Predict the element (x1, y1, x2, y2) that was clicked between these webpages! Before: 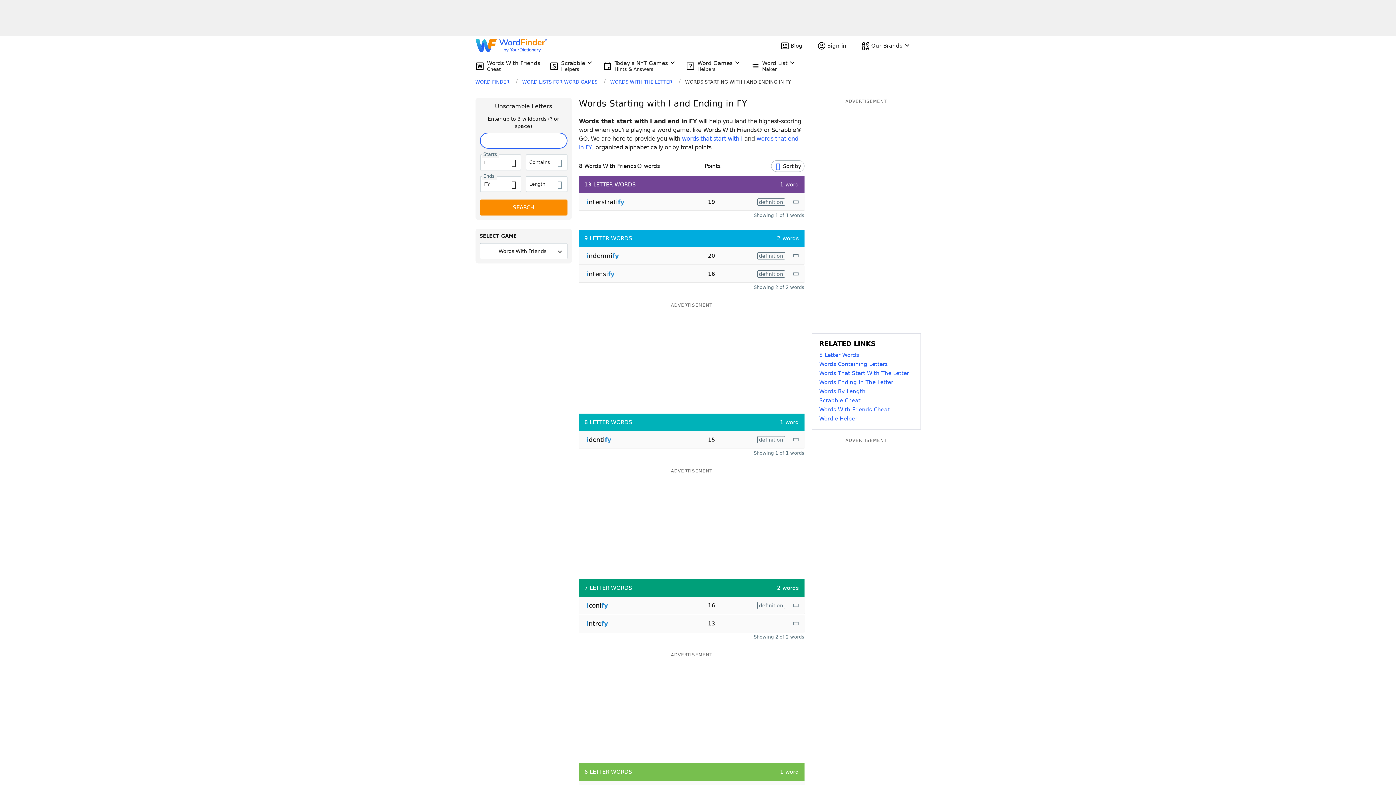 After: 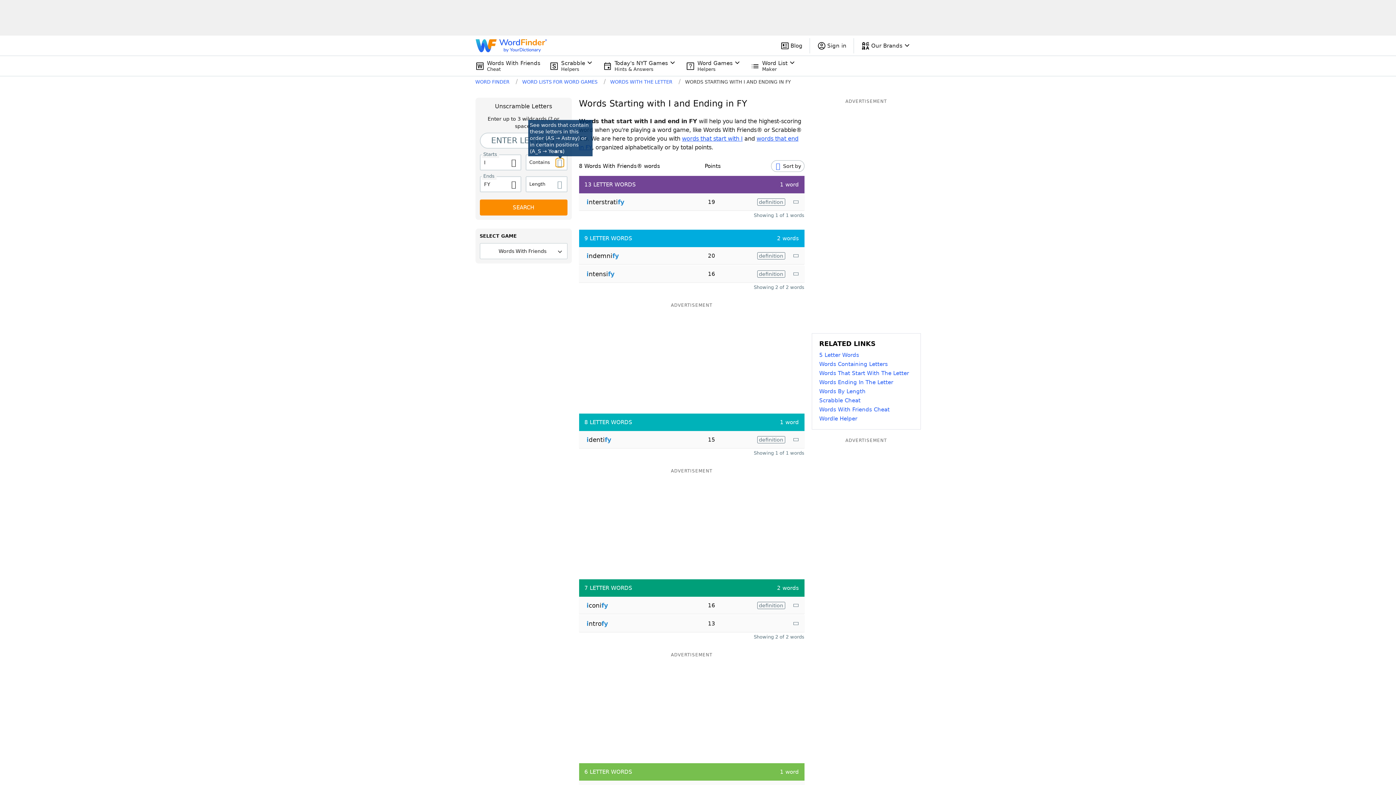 Action: bbox: (555, 158, 563, 166)